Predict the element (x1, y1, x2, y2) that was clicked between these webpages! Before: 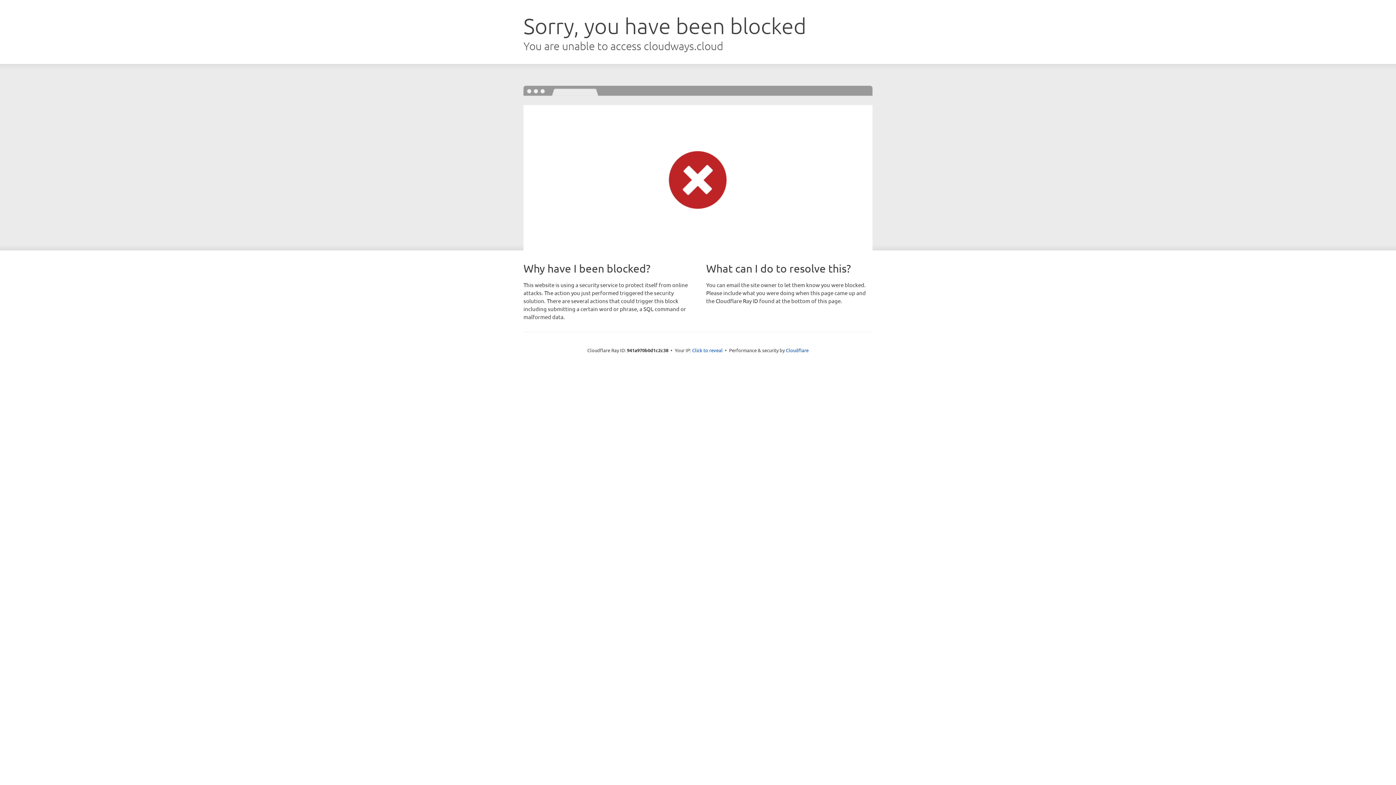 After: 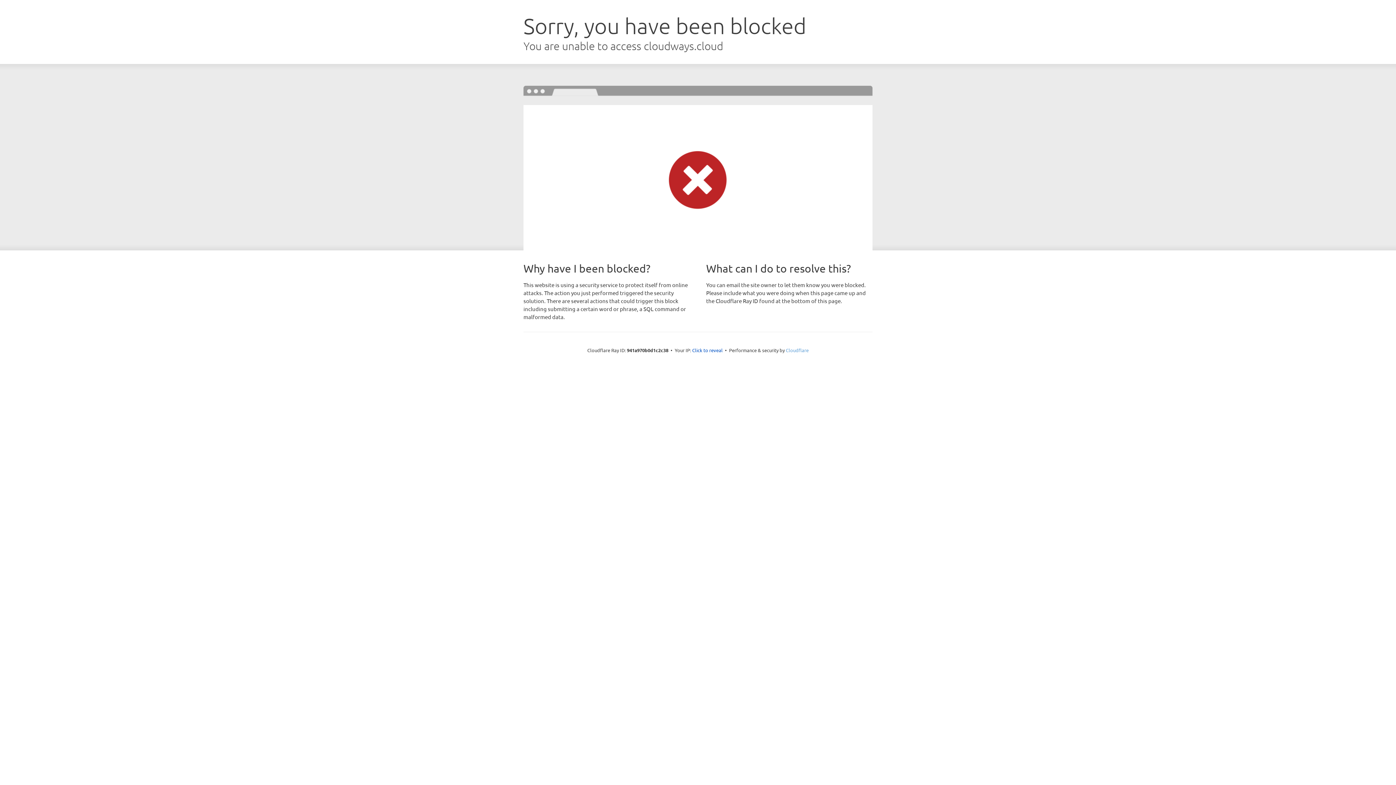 Action: bbox: (786, 347, 808, 353) label: Cloudflare